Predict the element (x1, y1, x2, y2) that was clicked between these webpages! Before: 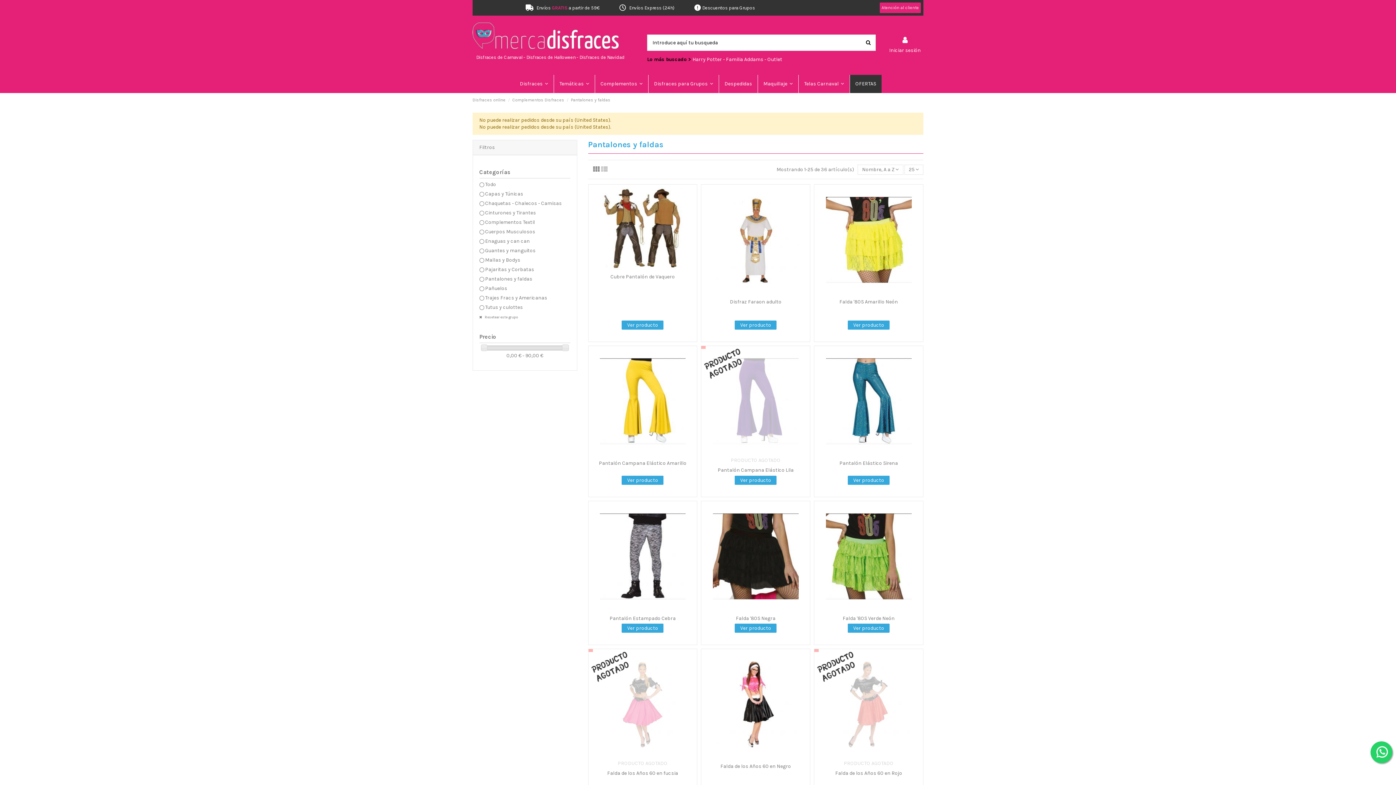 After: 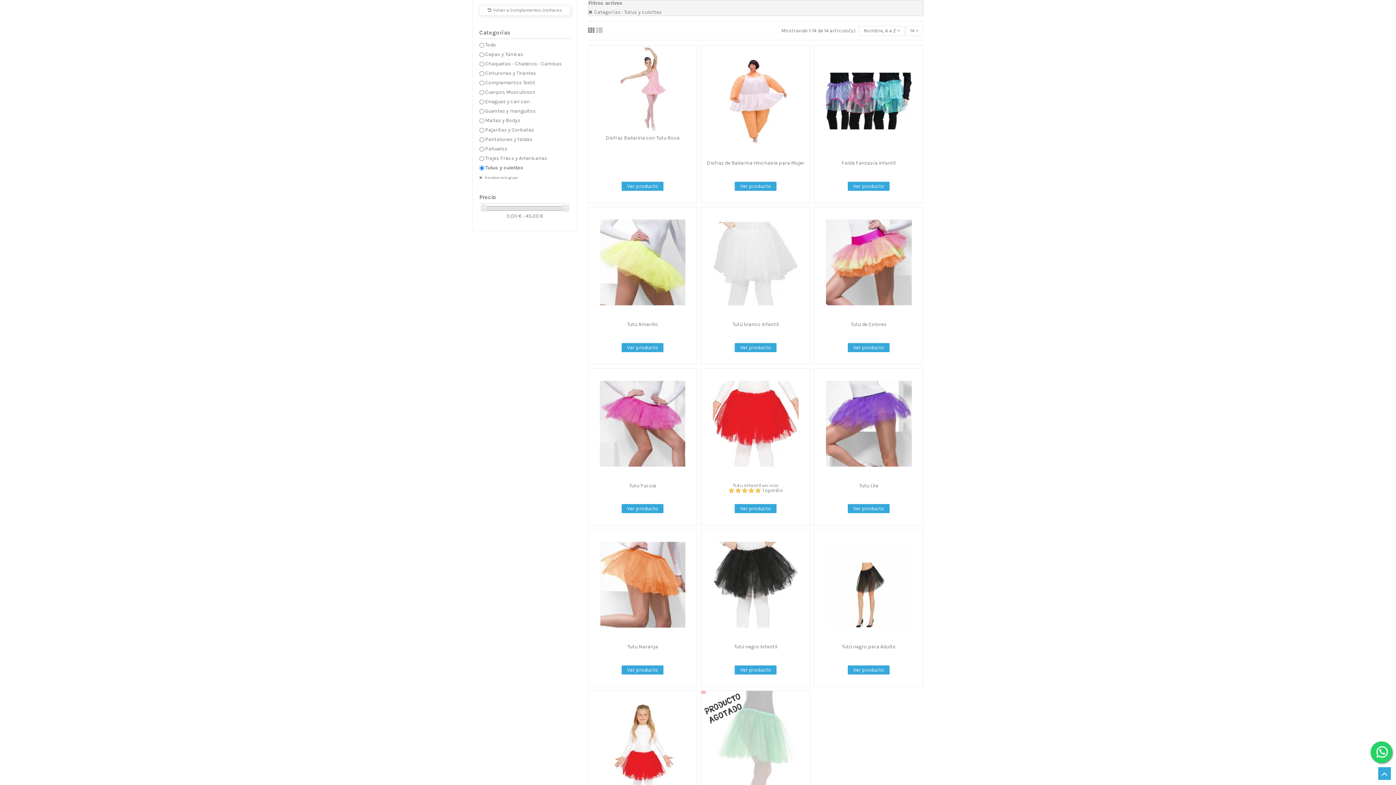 Action: bbox: (485, 304, 523, 310) label: Tutus y culottes